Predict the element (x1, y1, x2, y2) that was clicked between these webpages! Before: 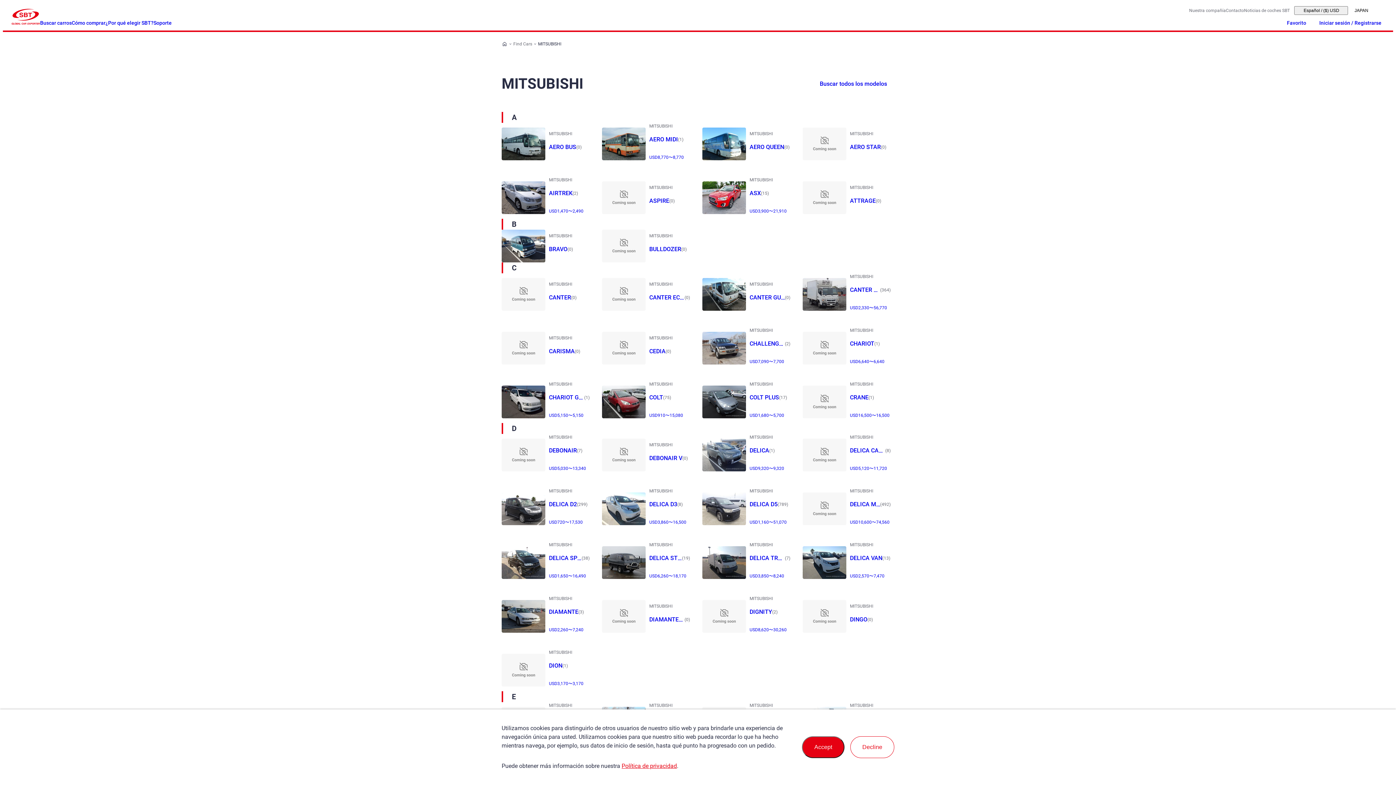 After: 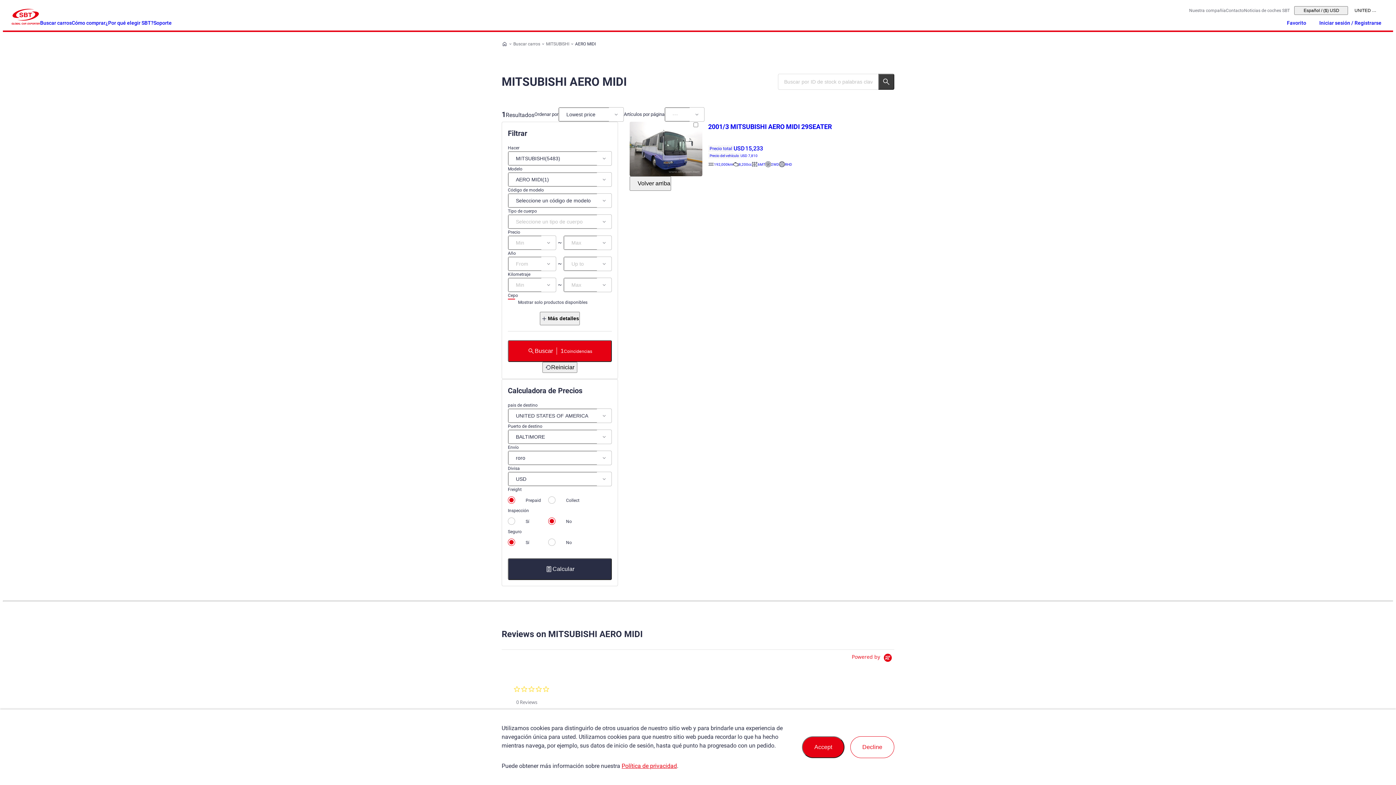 Action: bbox: (602, 123, 693, 165) label: MITSUBISHI

AERO MIDI

(1)

USD

8,770〜8,770